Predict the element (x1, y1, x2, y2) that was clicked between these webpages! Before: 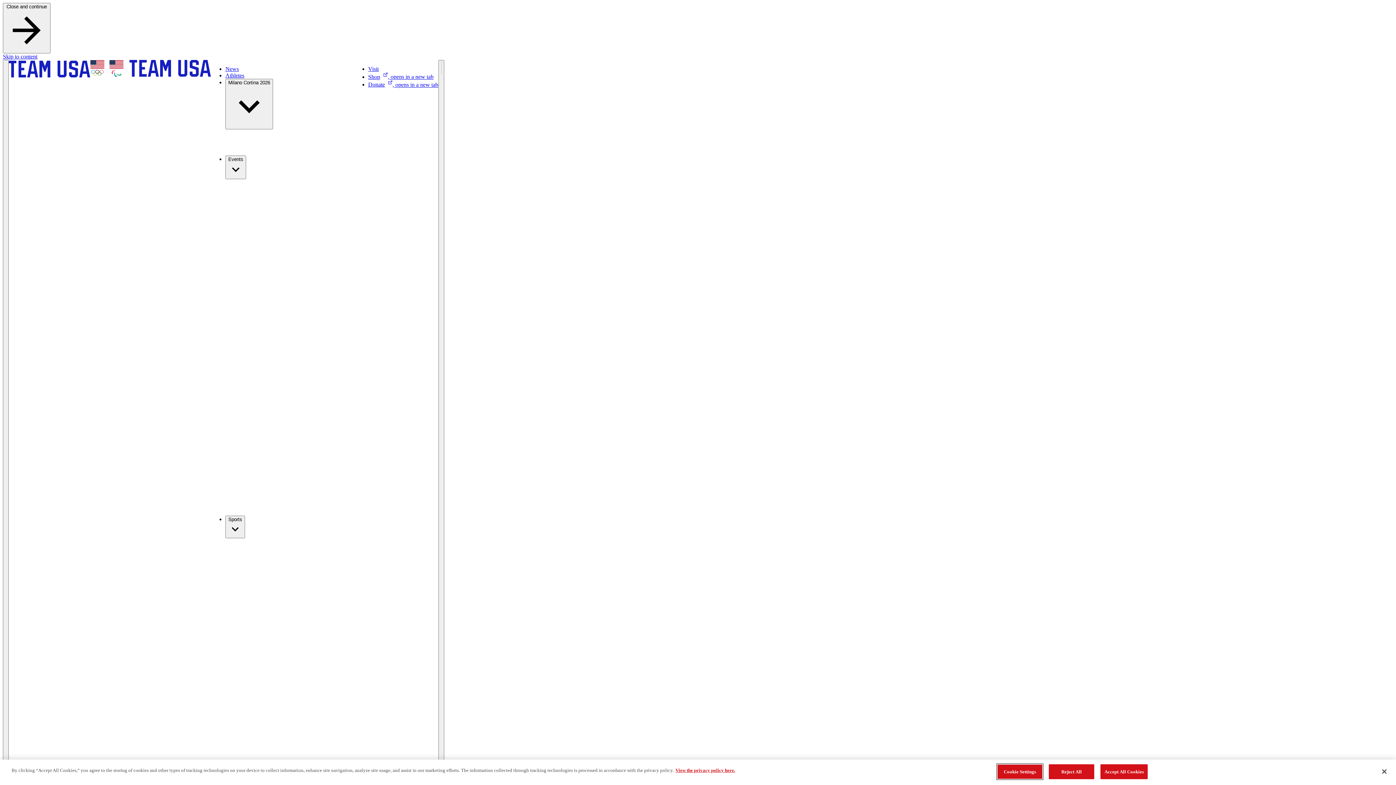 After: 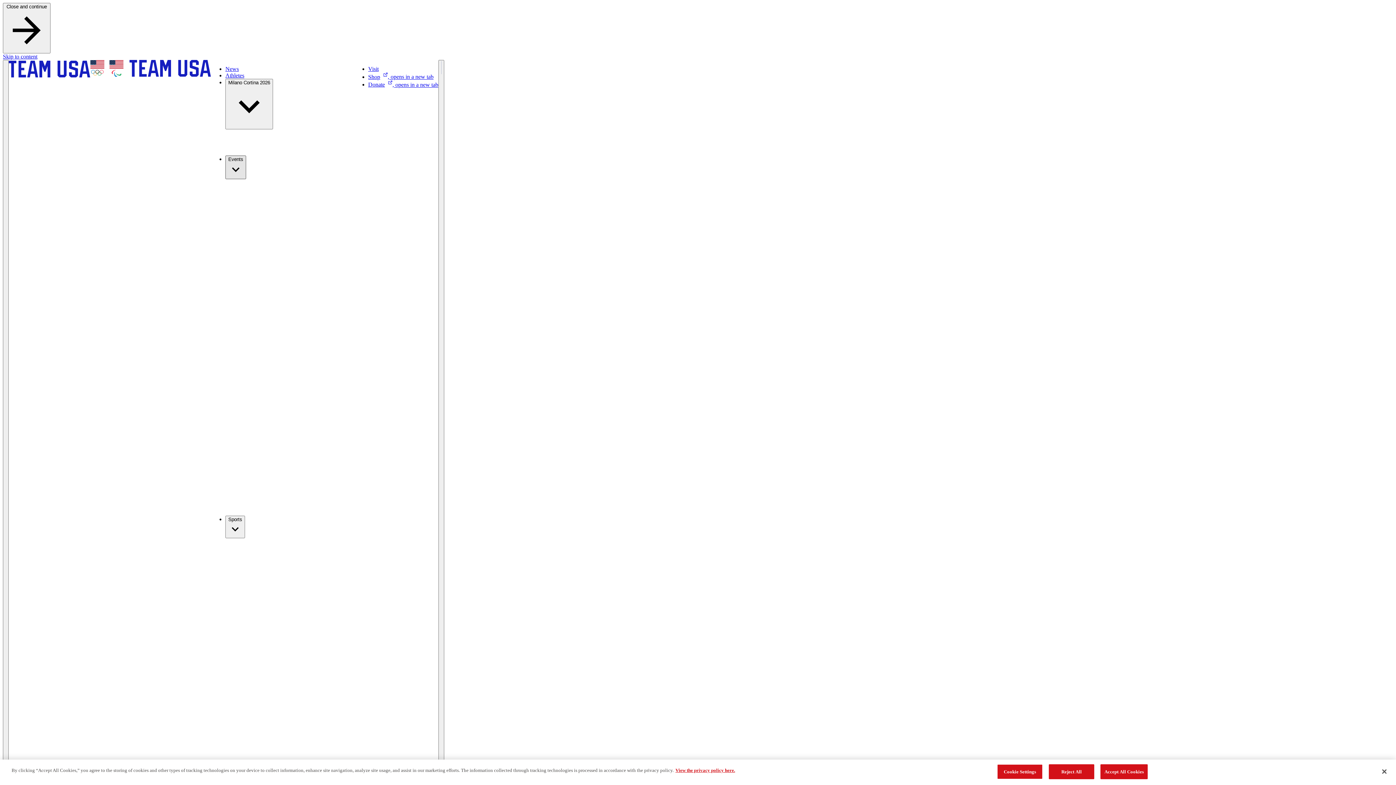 Action: bbox: (225, 155, 246, 179) label: Events